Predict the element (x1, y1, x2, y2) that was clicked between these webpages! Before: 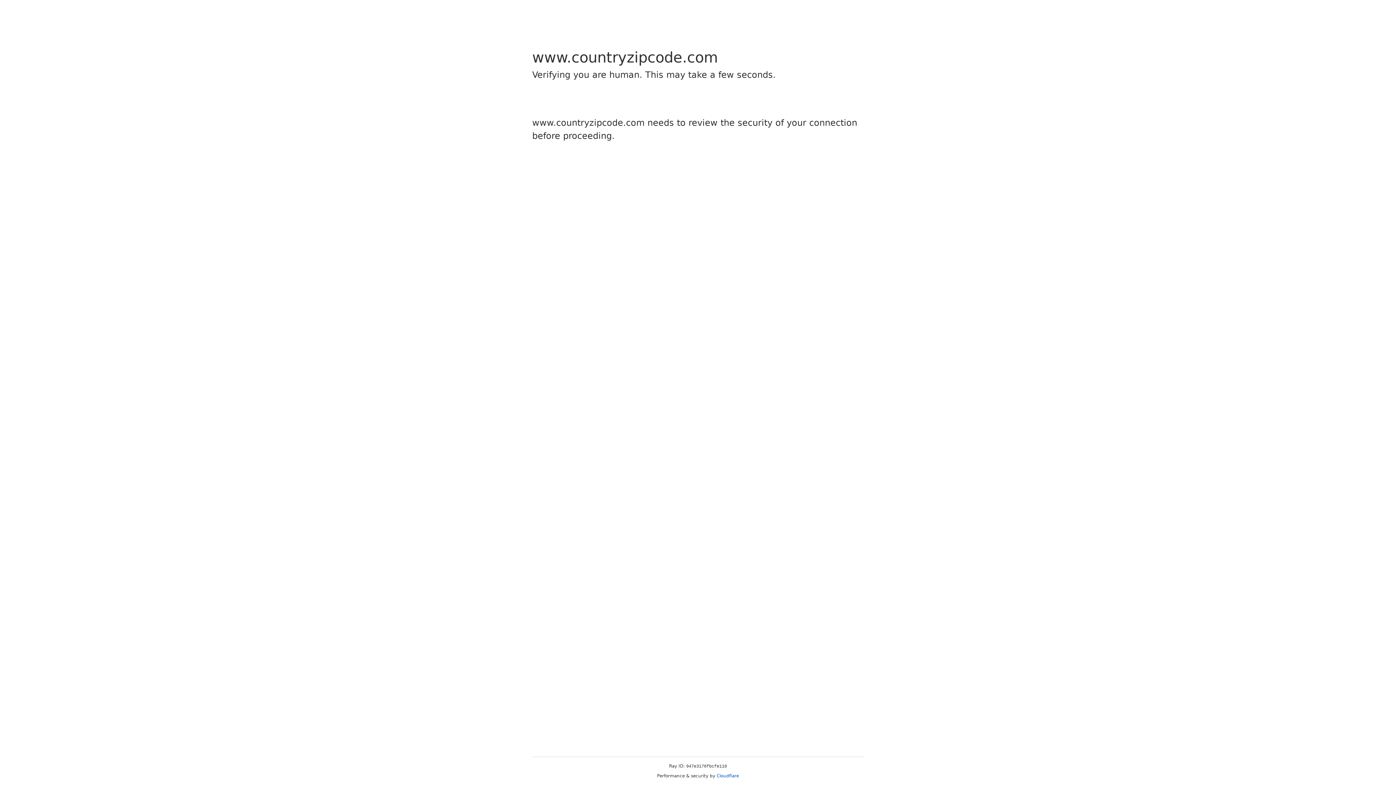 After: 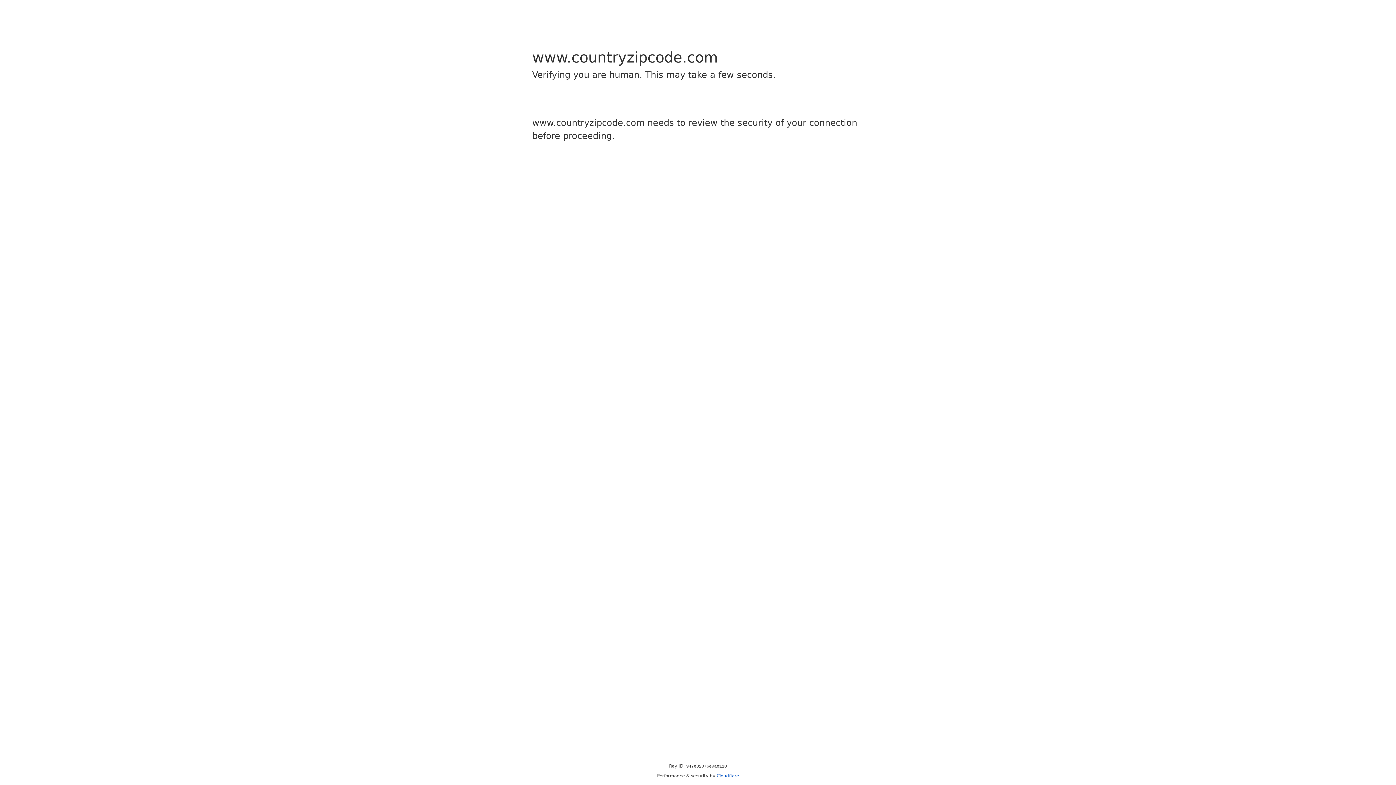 Action: bbox: (716, 773, 739, 778) label: Cloudflare